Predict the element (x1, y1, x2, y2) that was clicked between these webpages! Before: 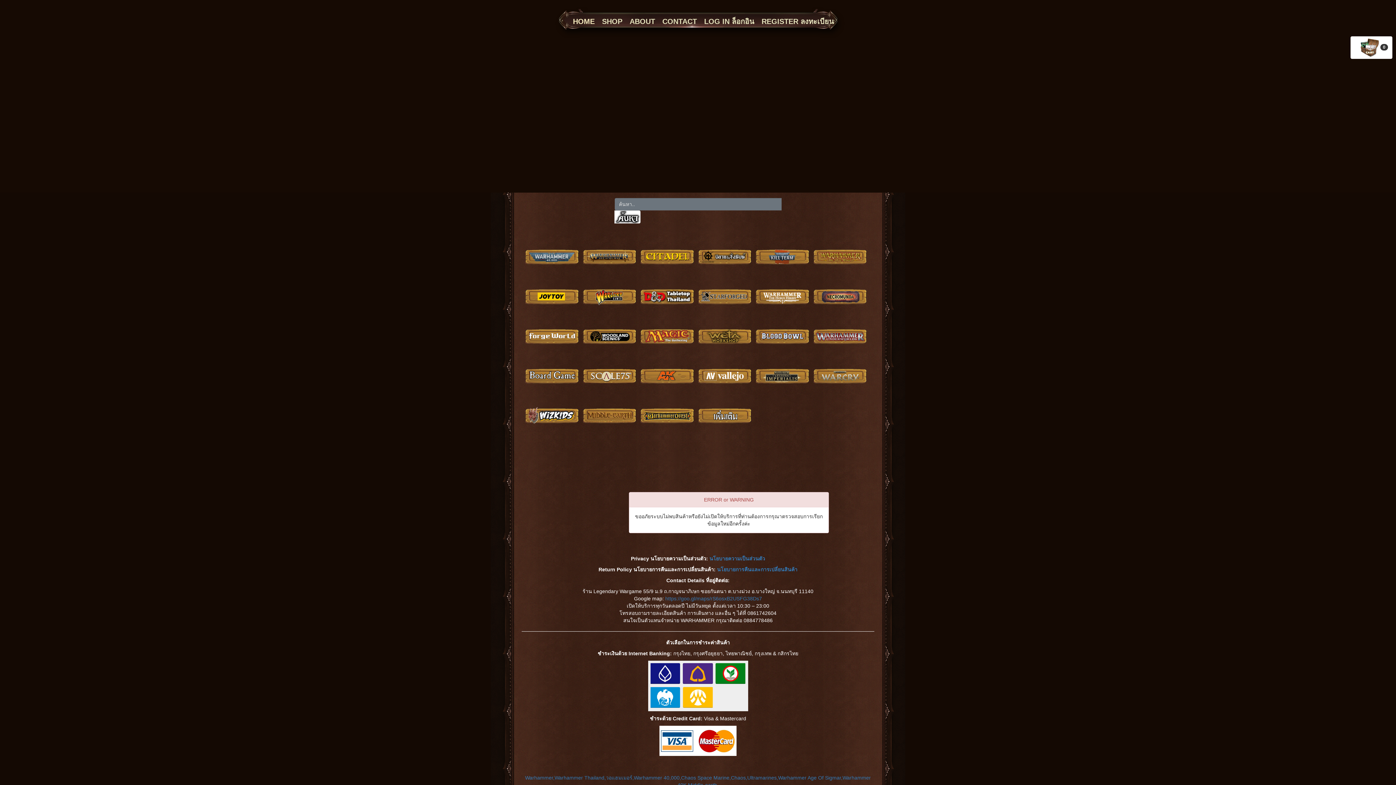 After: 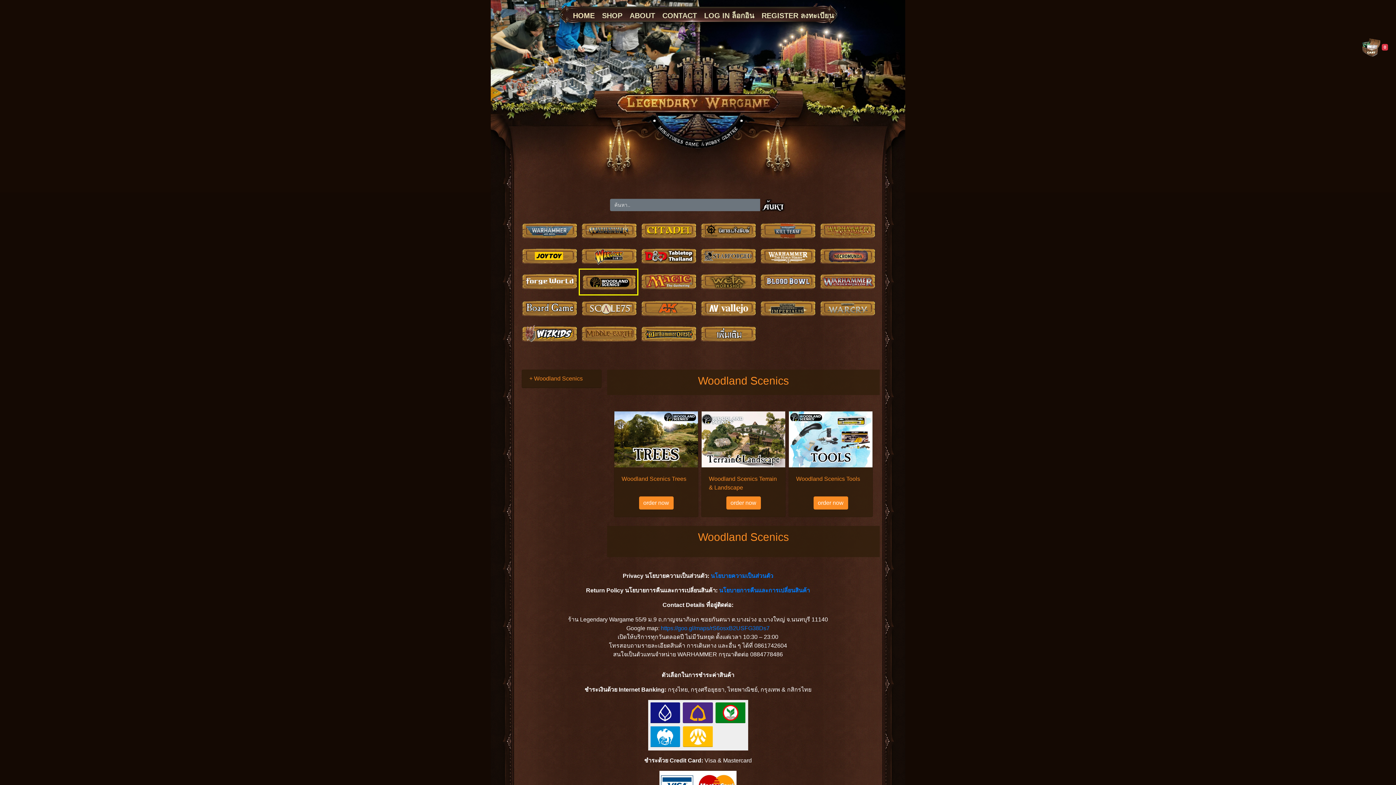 Action: bbox: (580, 321, 637, 351)